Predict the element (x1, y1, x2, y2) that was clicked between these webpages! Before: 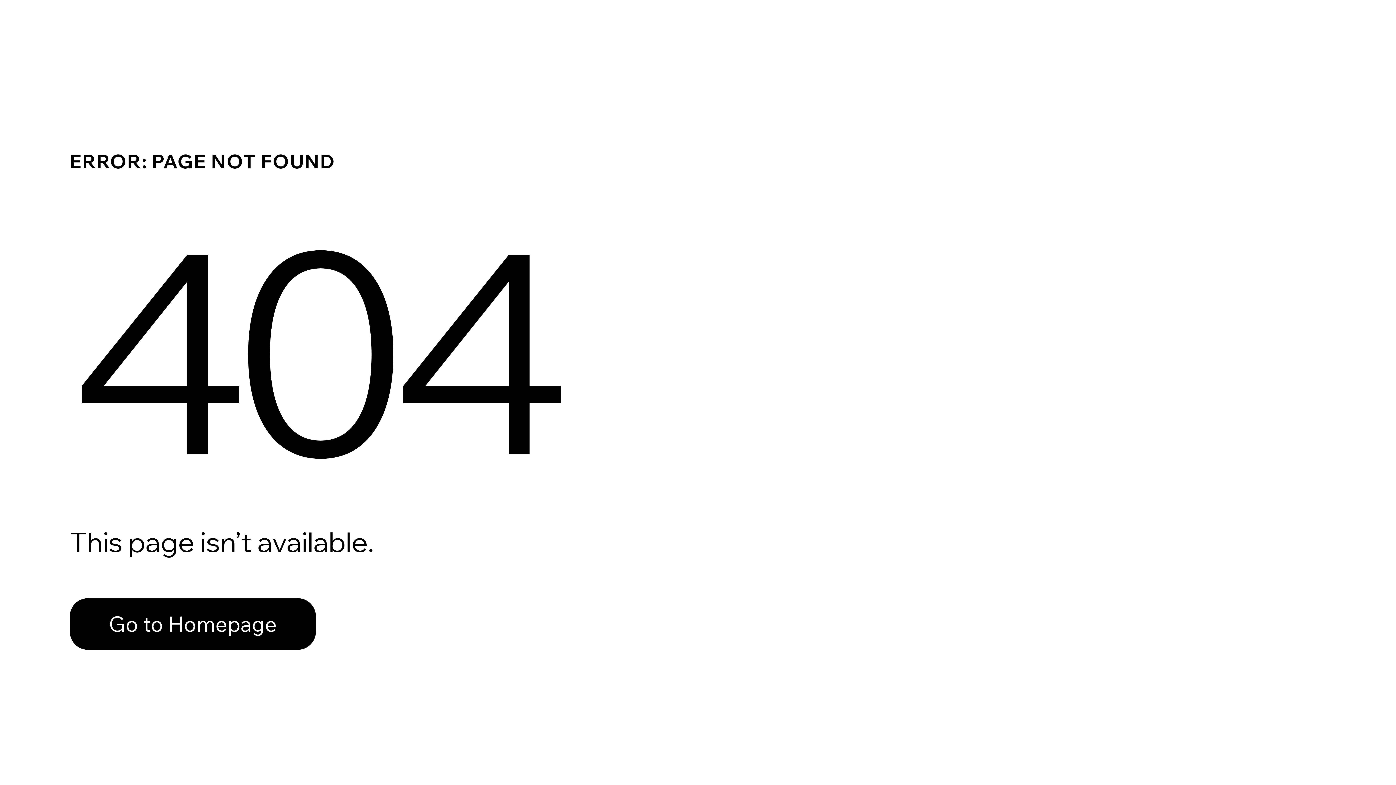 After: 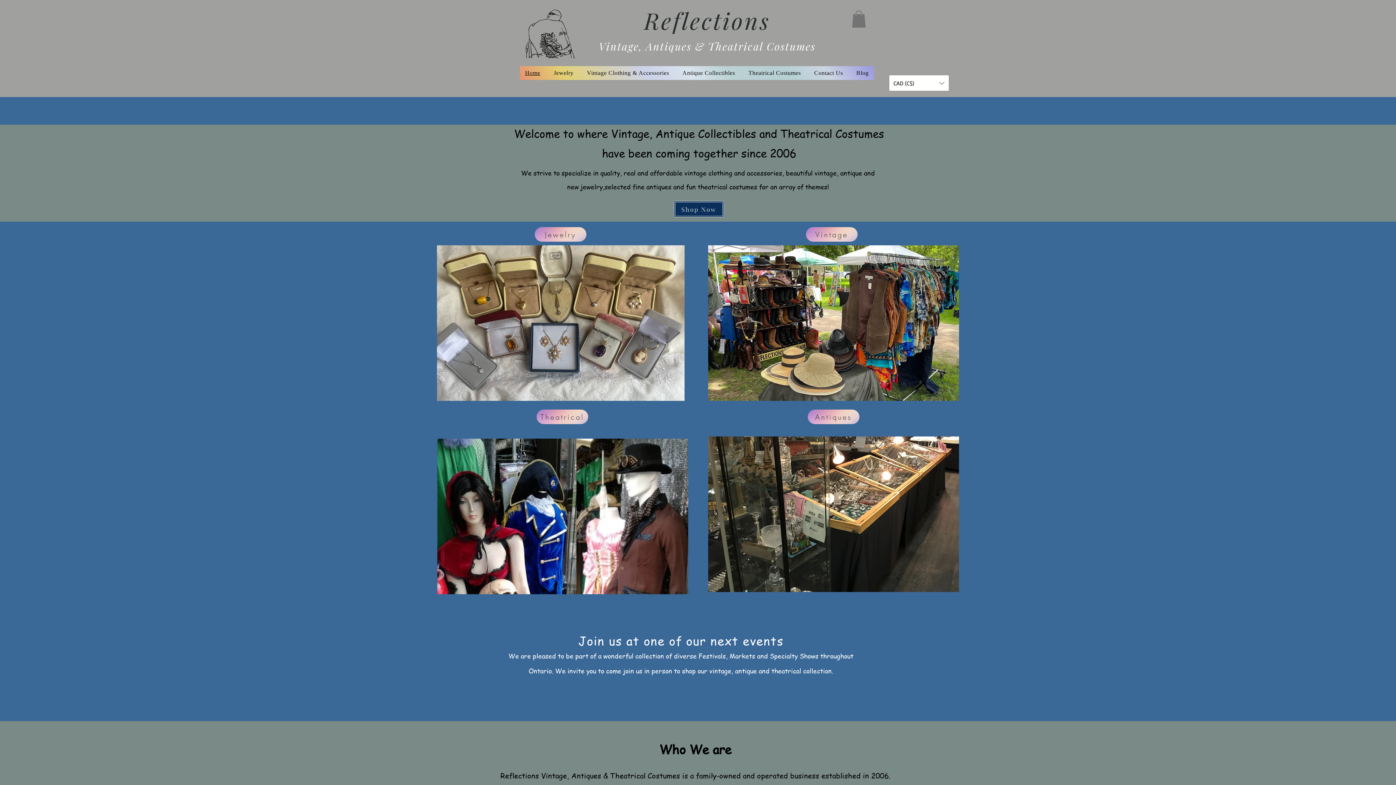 Action: label: Go to Homepage bbox: (69, 582, 768, 659)